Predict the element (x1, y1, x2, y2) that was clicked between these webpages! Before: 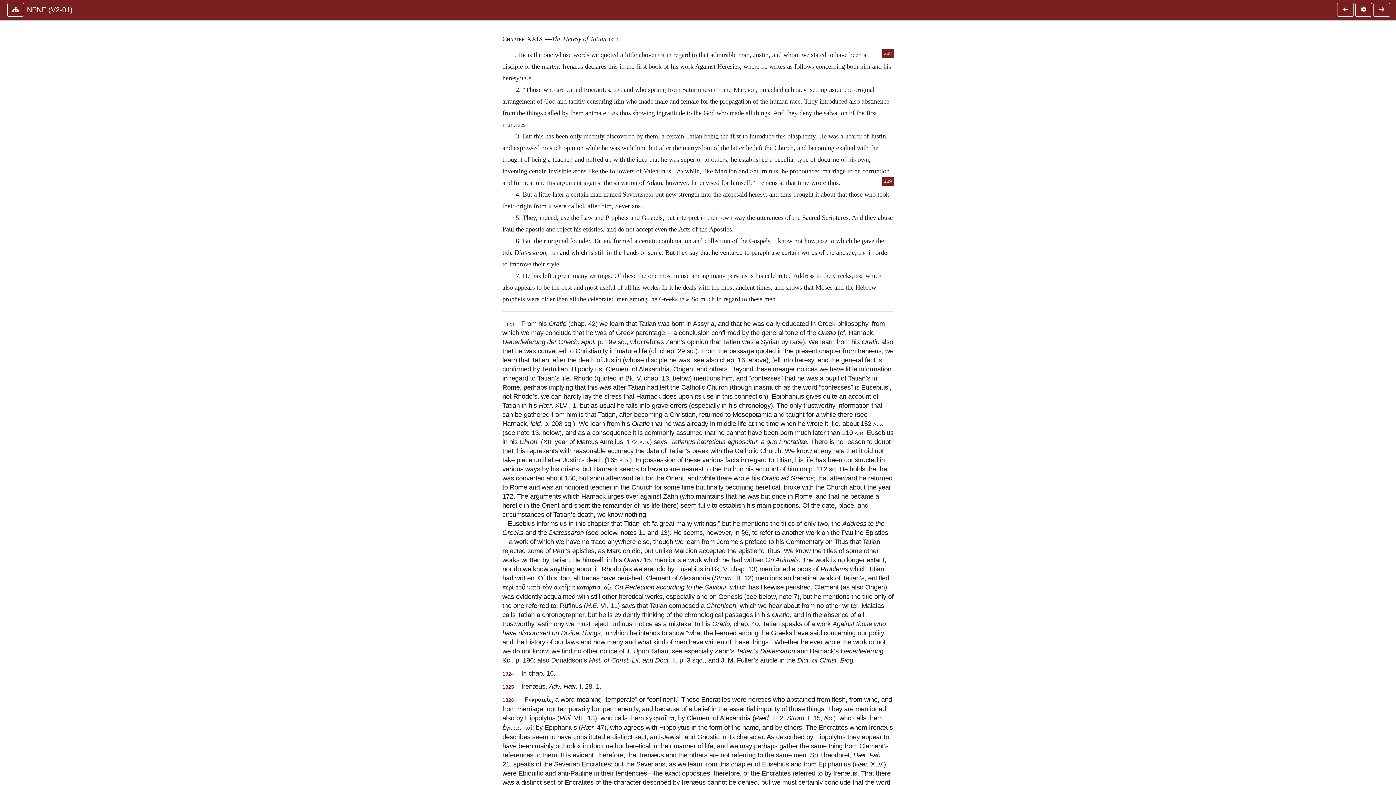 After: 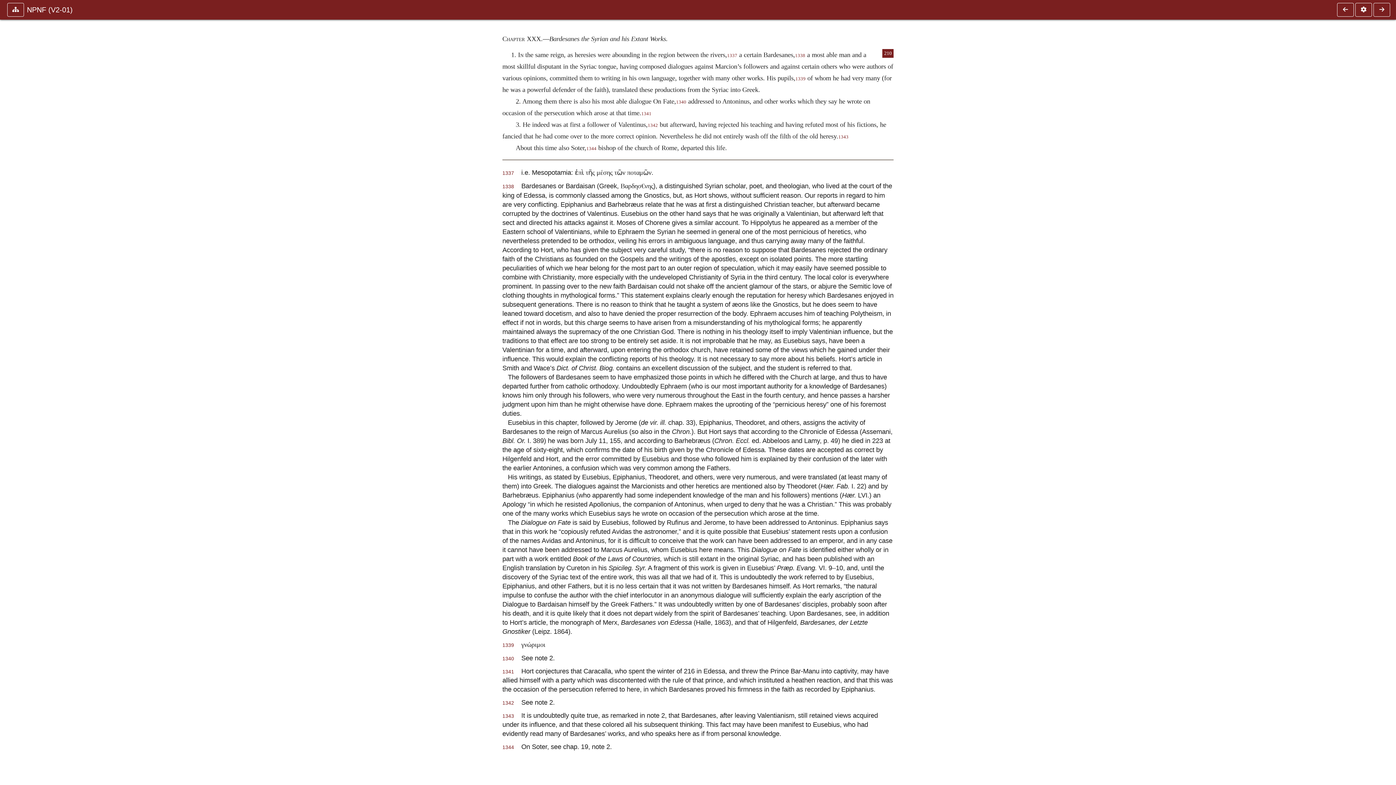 Action: bbox: (1372, 2, 1390, 16)